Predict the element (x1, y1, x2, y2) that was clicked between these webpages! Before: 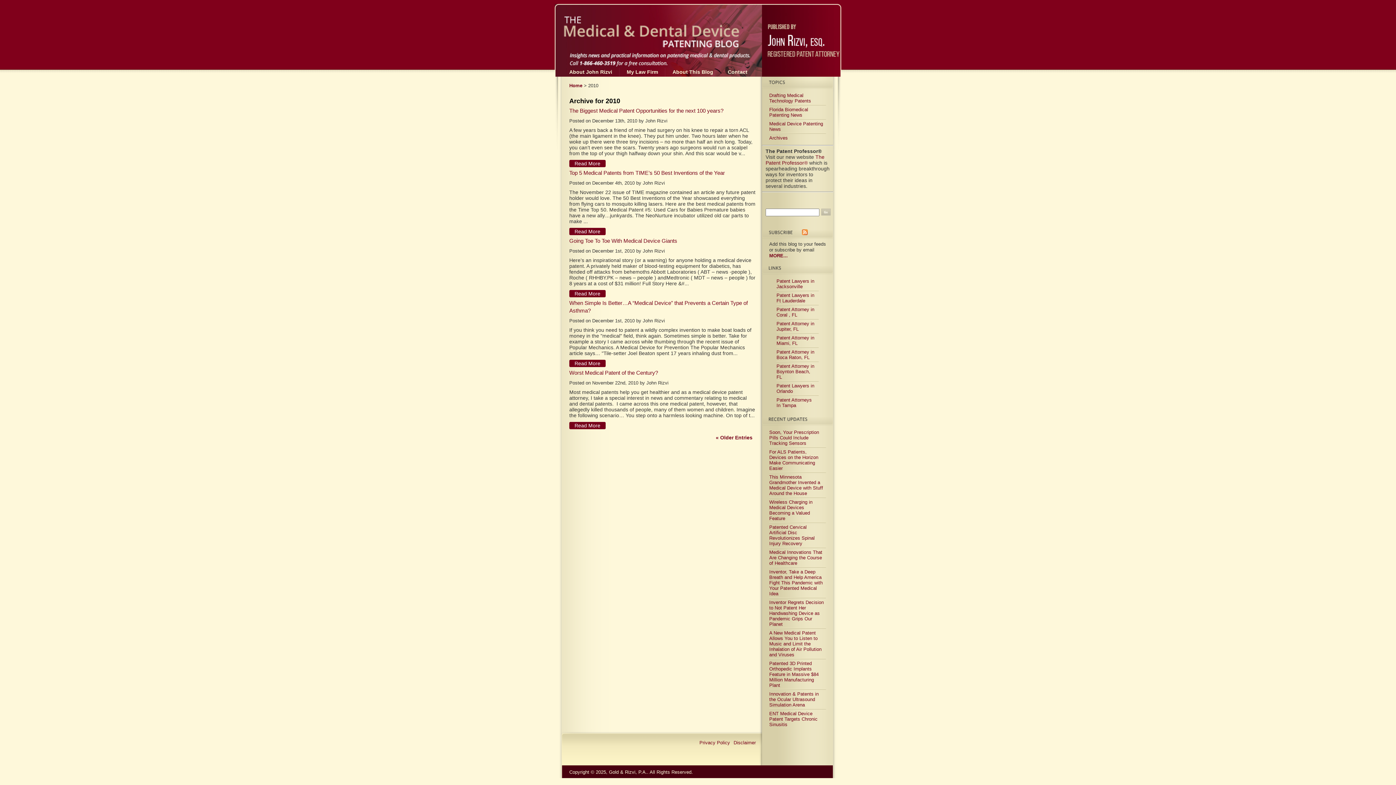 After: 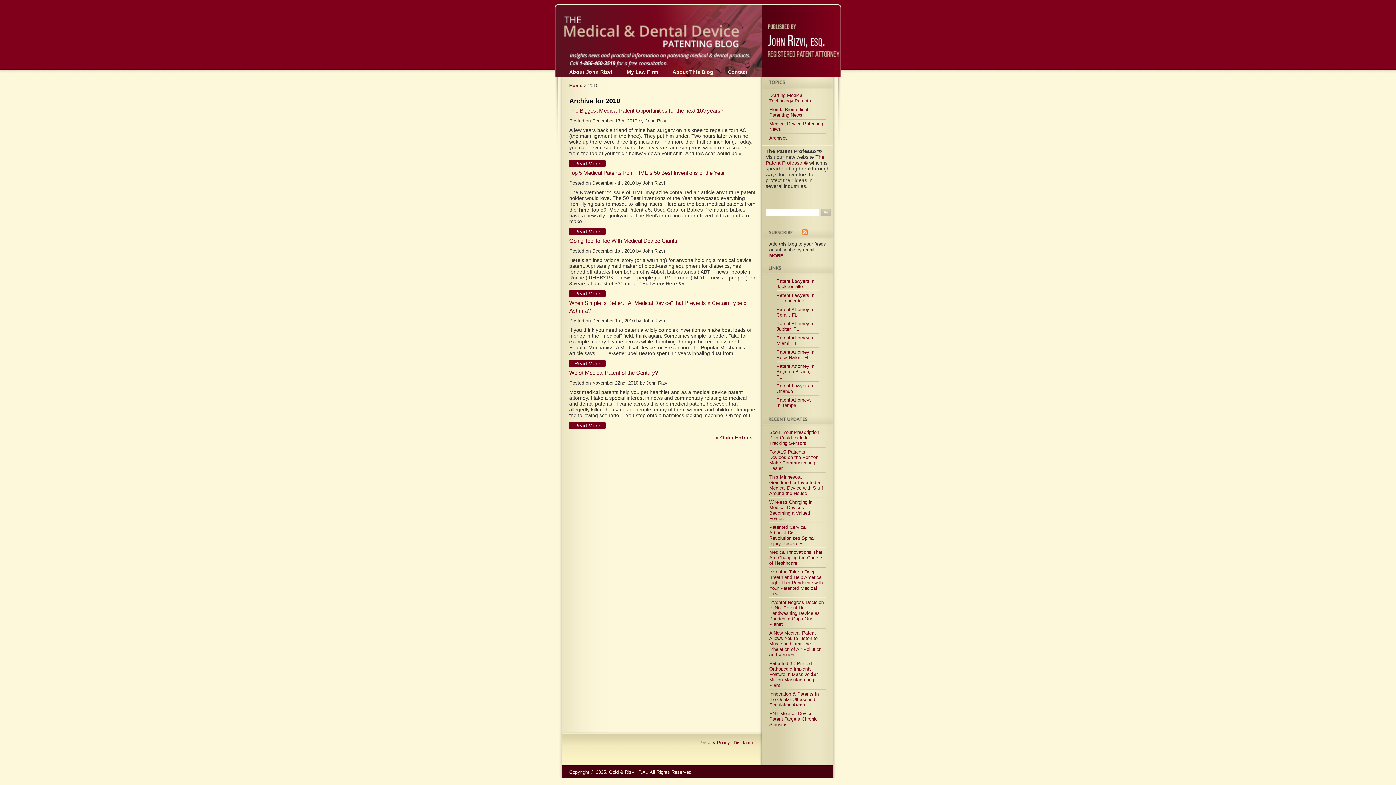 Action: bbox: (762, 4, 841, 58) label: Published By John Rizvi, ESQ. Registered Patent Attorney